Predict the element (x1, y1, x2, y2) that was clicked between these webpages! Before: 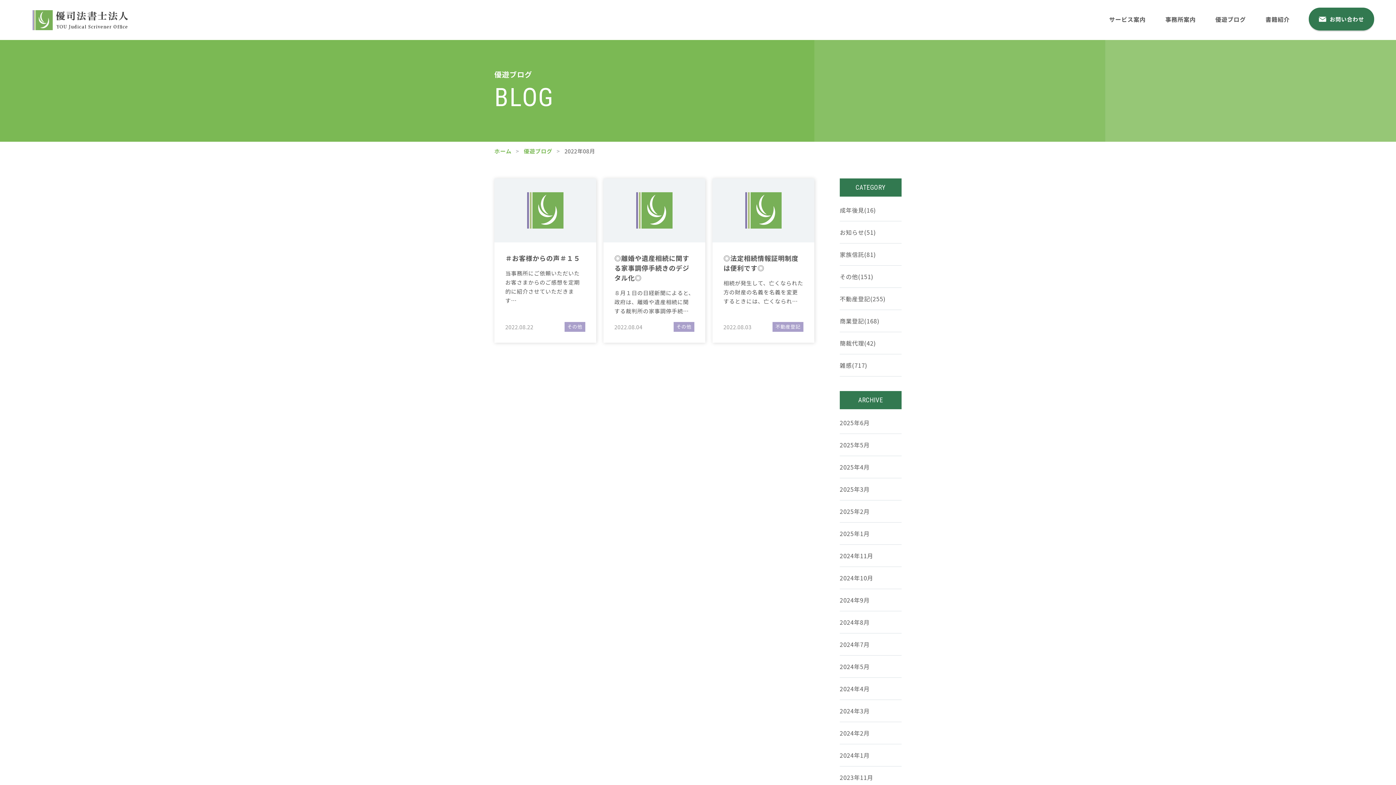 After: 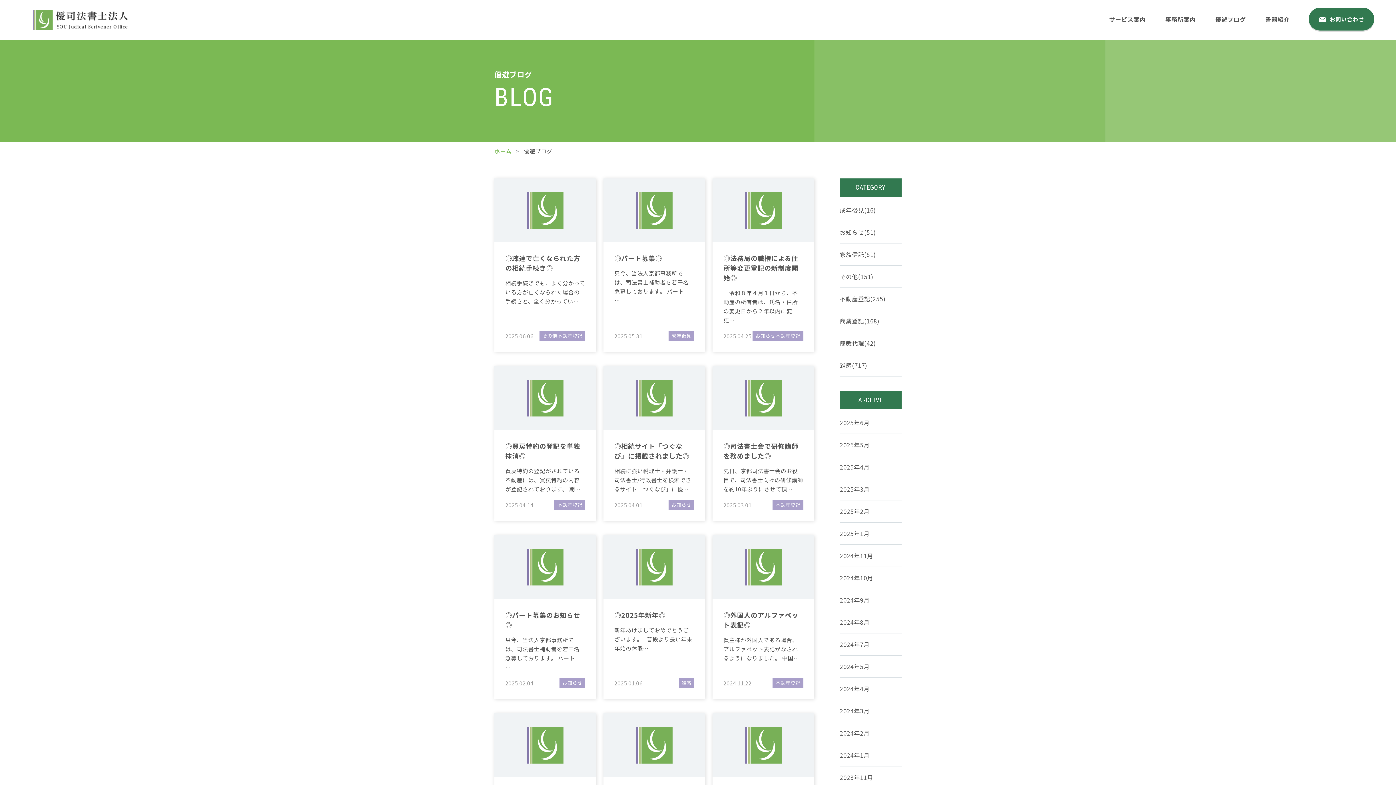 Action: bbox: (1205, 10, 1256, 27) label: 優遊ブログ